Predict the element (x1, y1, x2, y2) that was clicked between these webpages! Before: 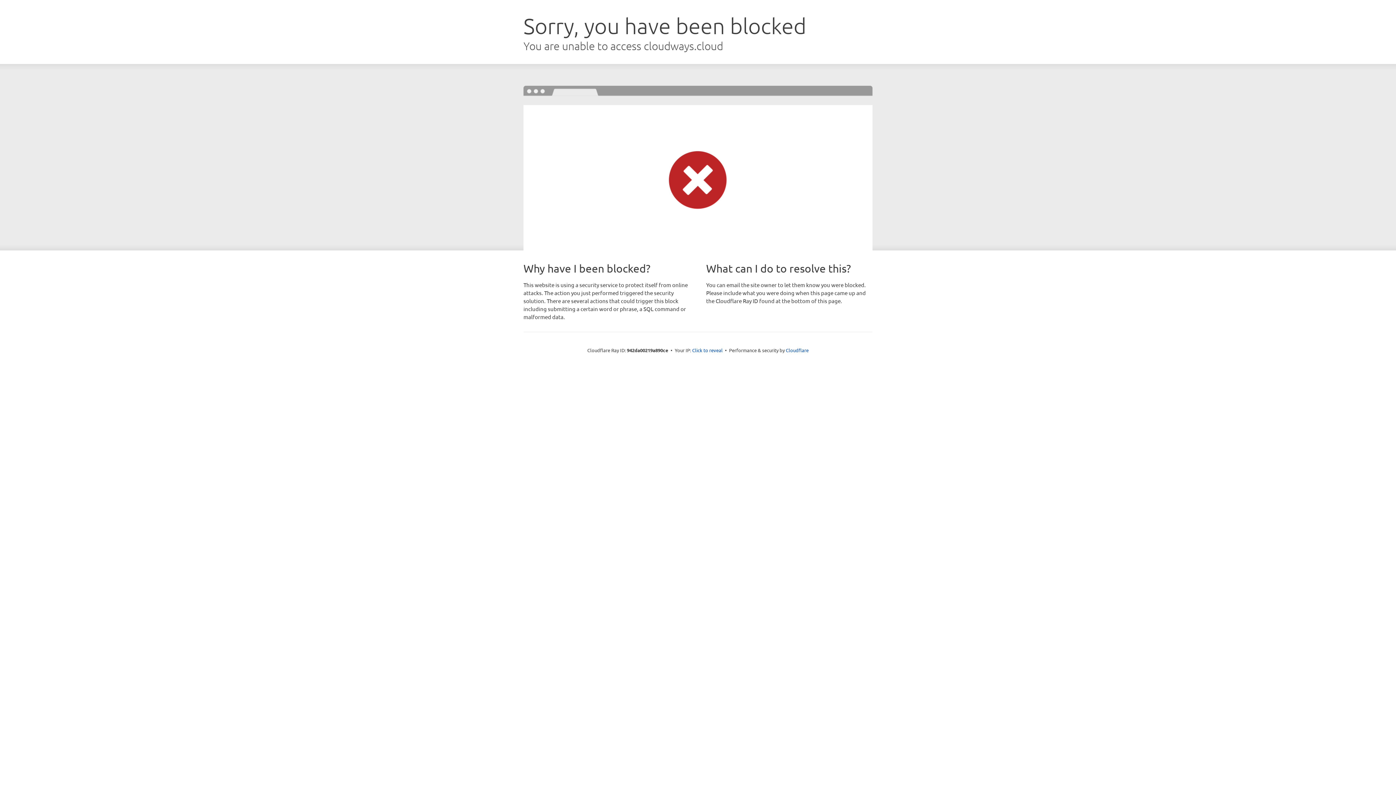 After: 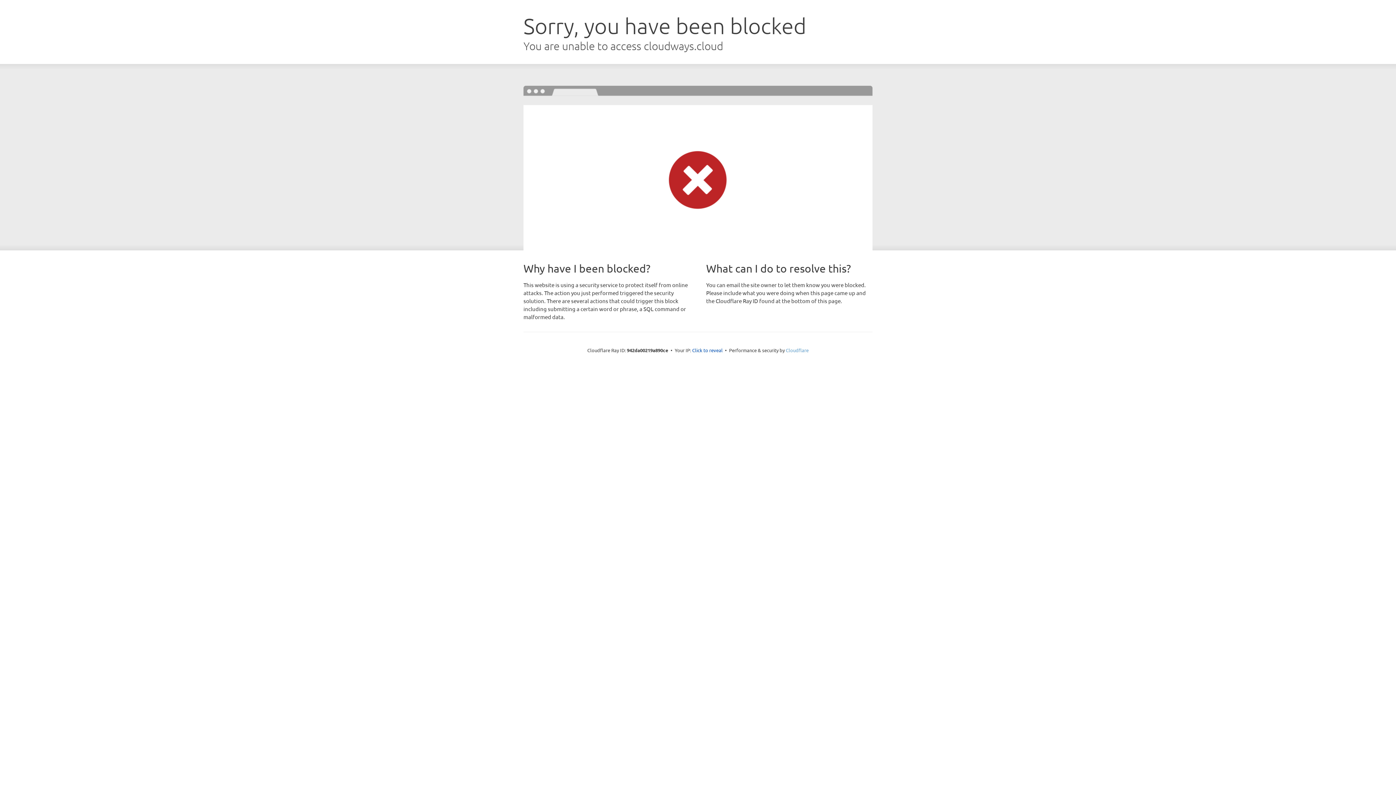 Action: bbox: (786, 347, 808, 353) label: Cloudflare